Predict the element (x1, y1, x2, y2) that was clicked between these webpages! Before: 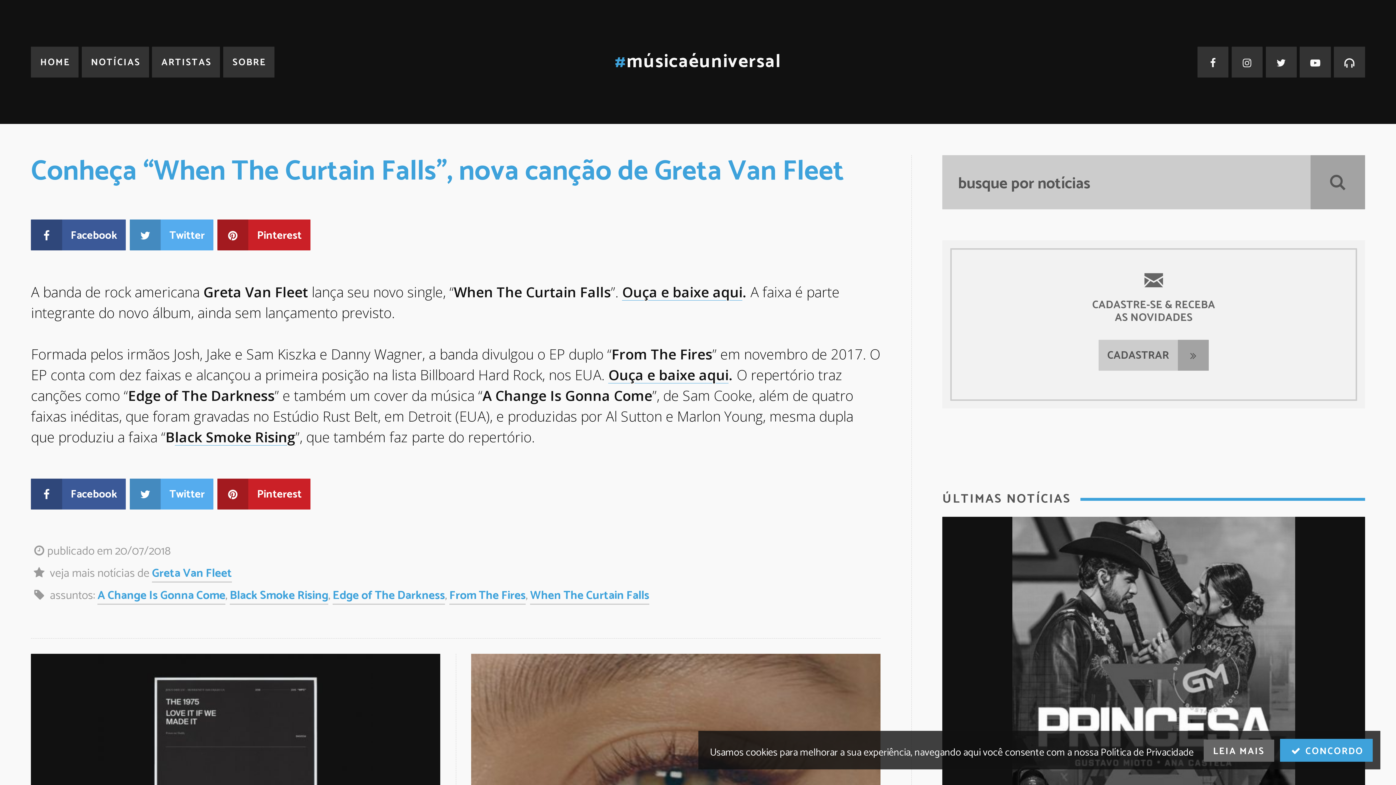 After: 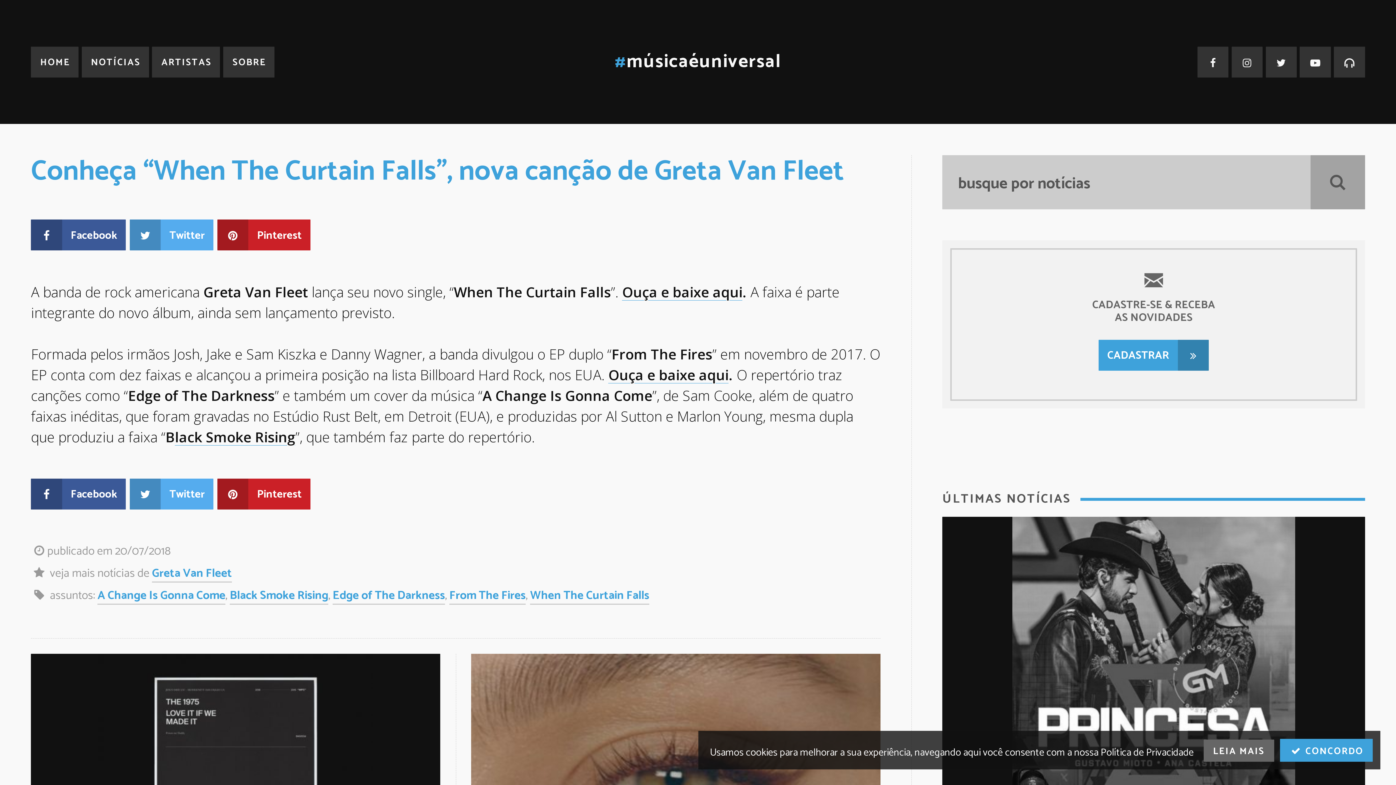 Action: bbox: (1098, 339, 1209, 370) label: CADASTRAR